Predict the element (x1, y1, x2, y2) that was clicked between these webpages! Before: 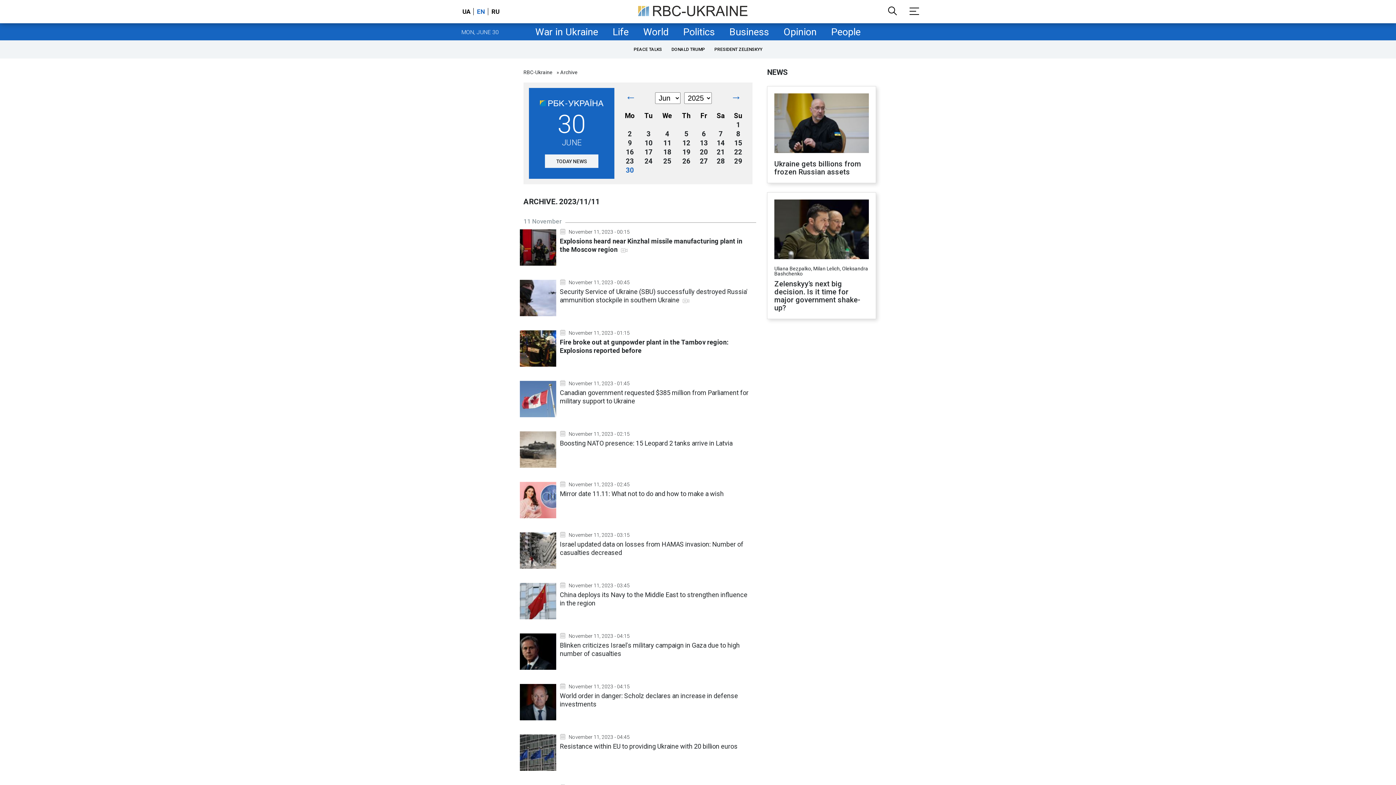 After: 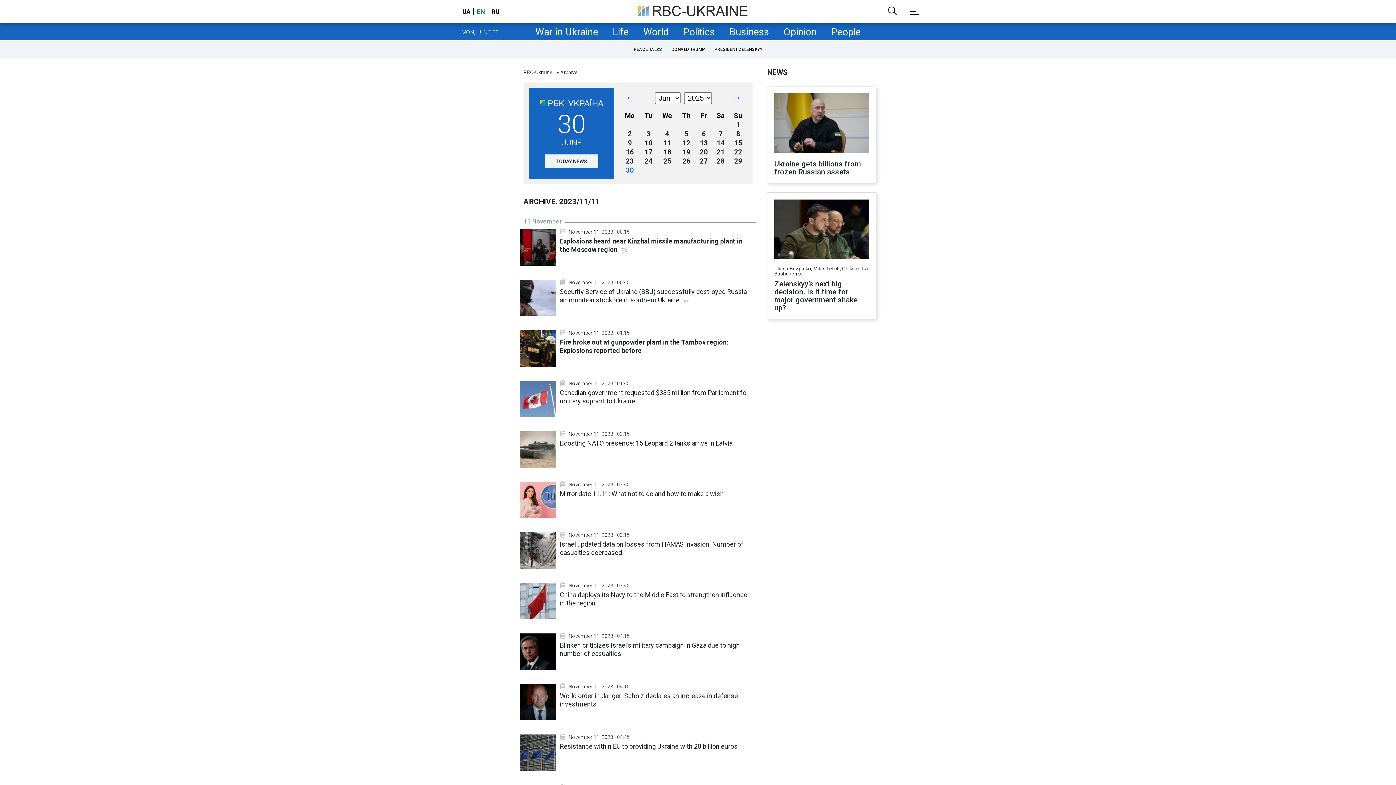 Action: label: EN bbox: (473, 8, 486, 15)